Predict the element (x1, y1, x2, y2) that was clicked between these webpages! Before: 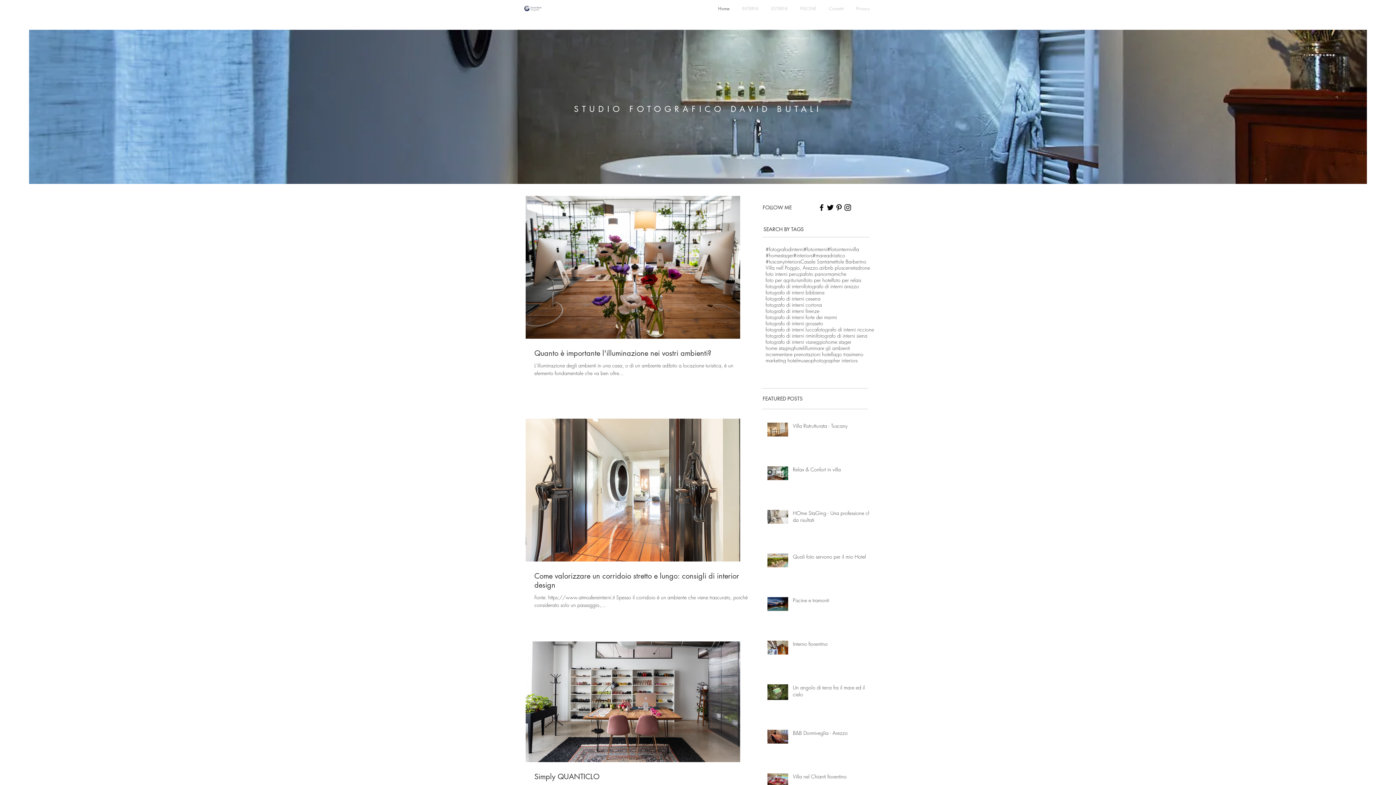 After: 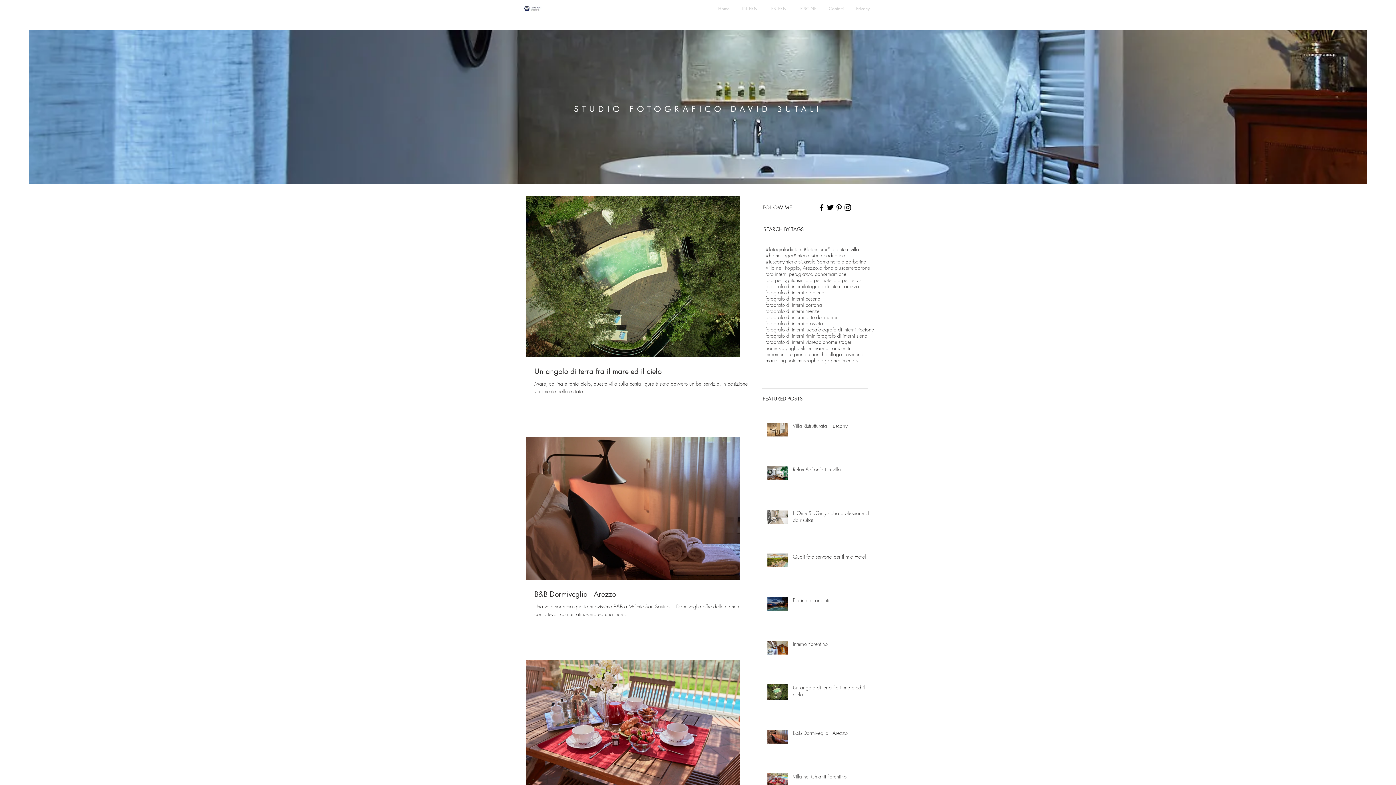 Action: label: Casale Santamettole Barberino bbox: (800, 258, 866, 264)